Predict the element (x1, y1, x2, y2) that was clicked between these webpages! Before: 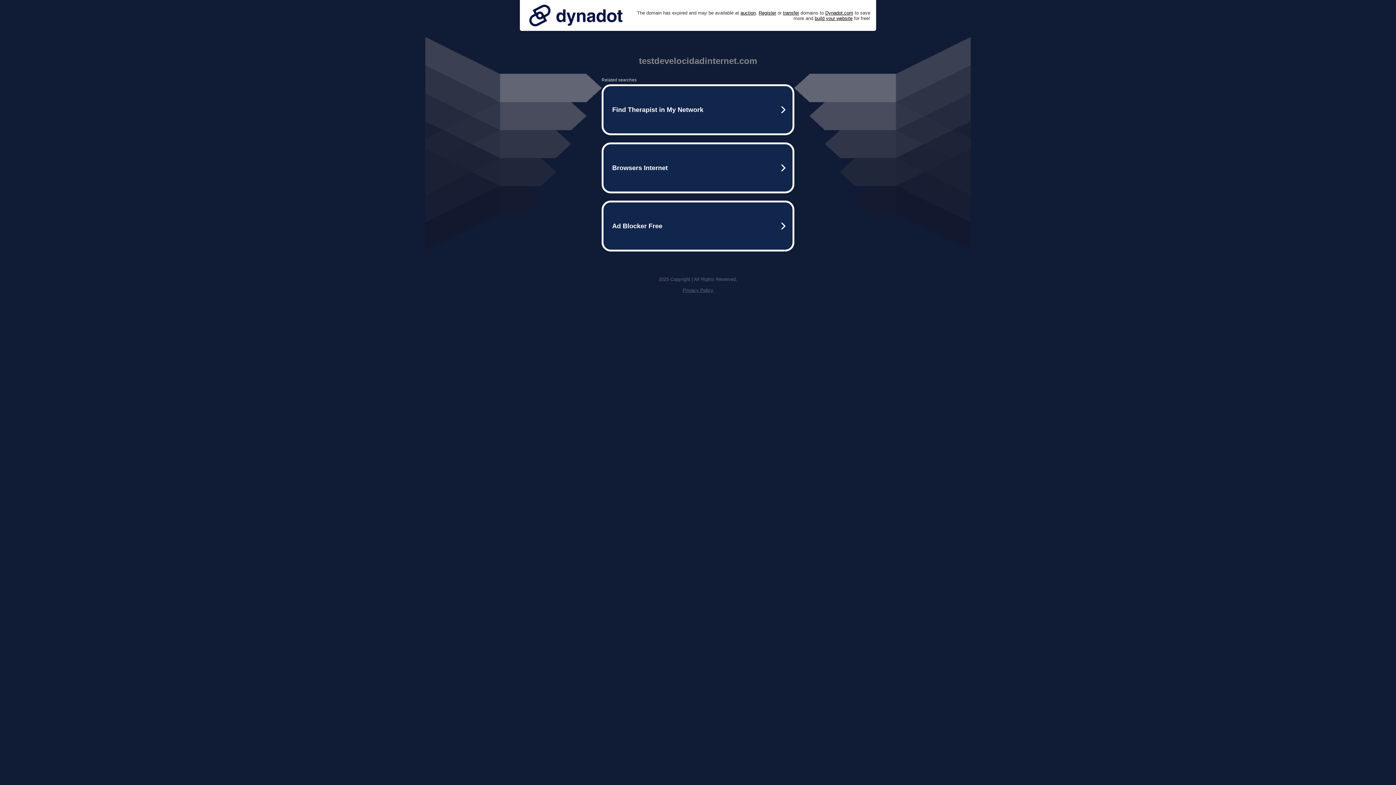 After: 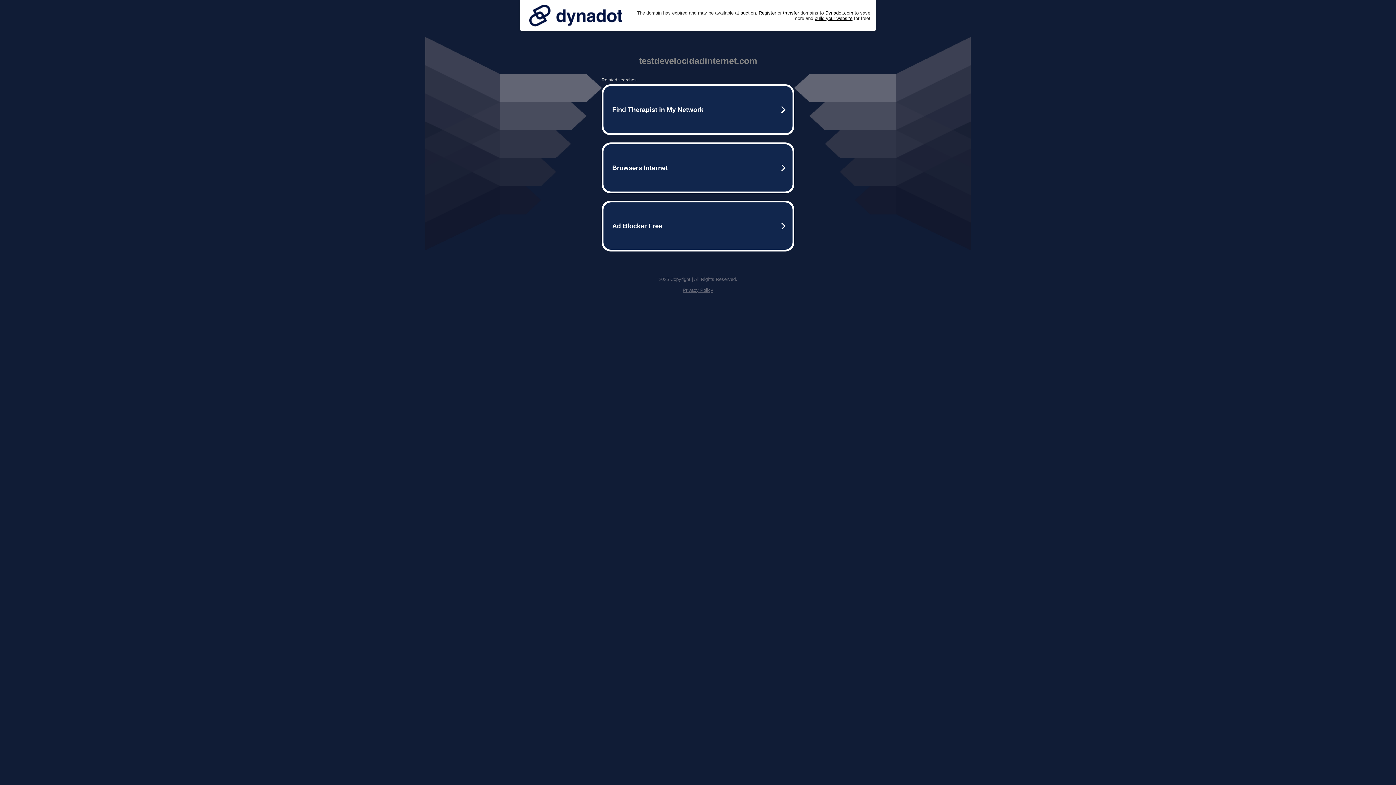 Action: label: Privacy Policy bbox: (682, 287, 713, 293)